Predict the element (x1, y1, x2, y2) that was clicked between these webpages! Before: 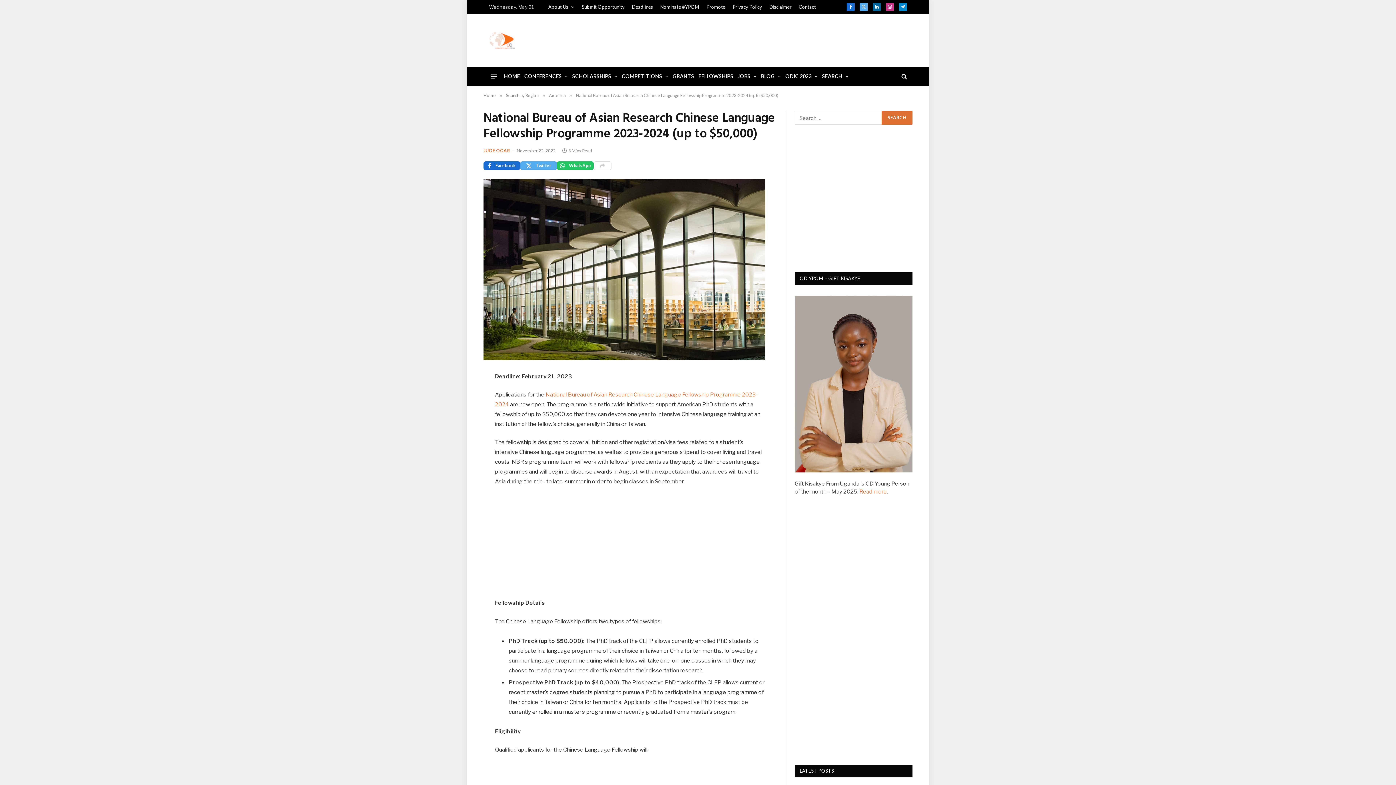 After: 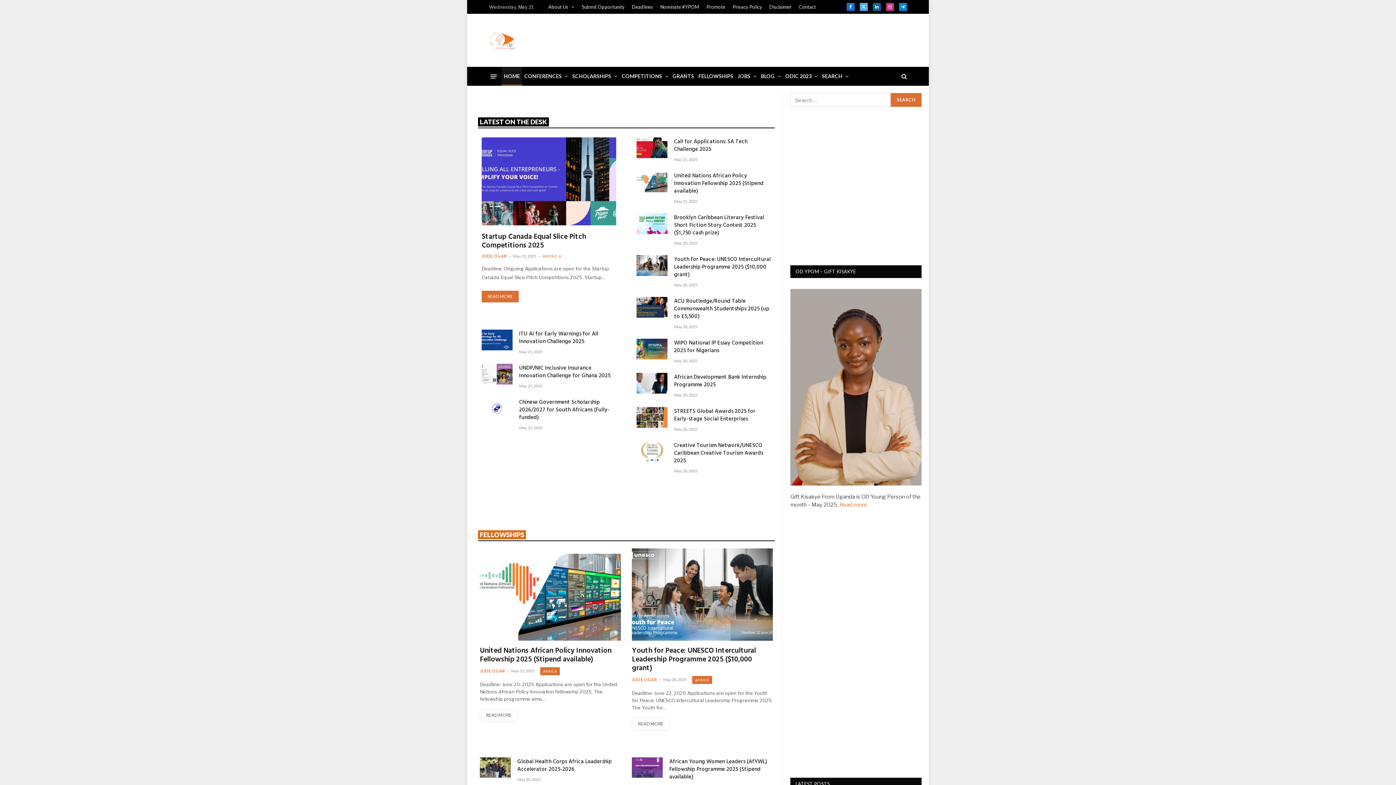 Action: label: Home bbox: (483, 92, 496, 98)